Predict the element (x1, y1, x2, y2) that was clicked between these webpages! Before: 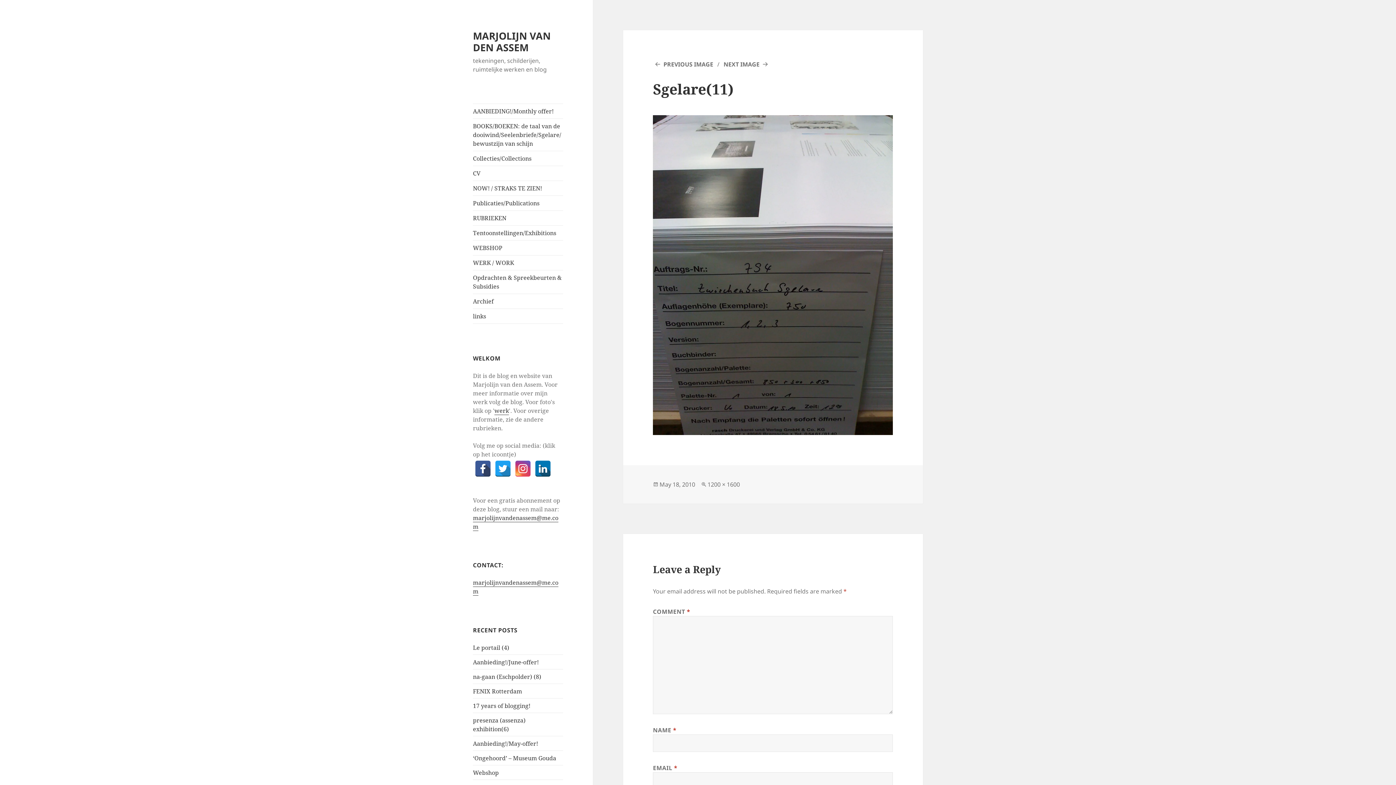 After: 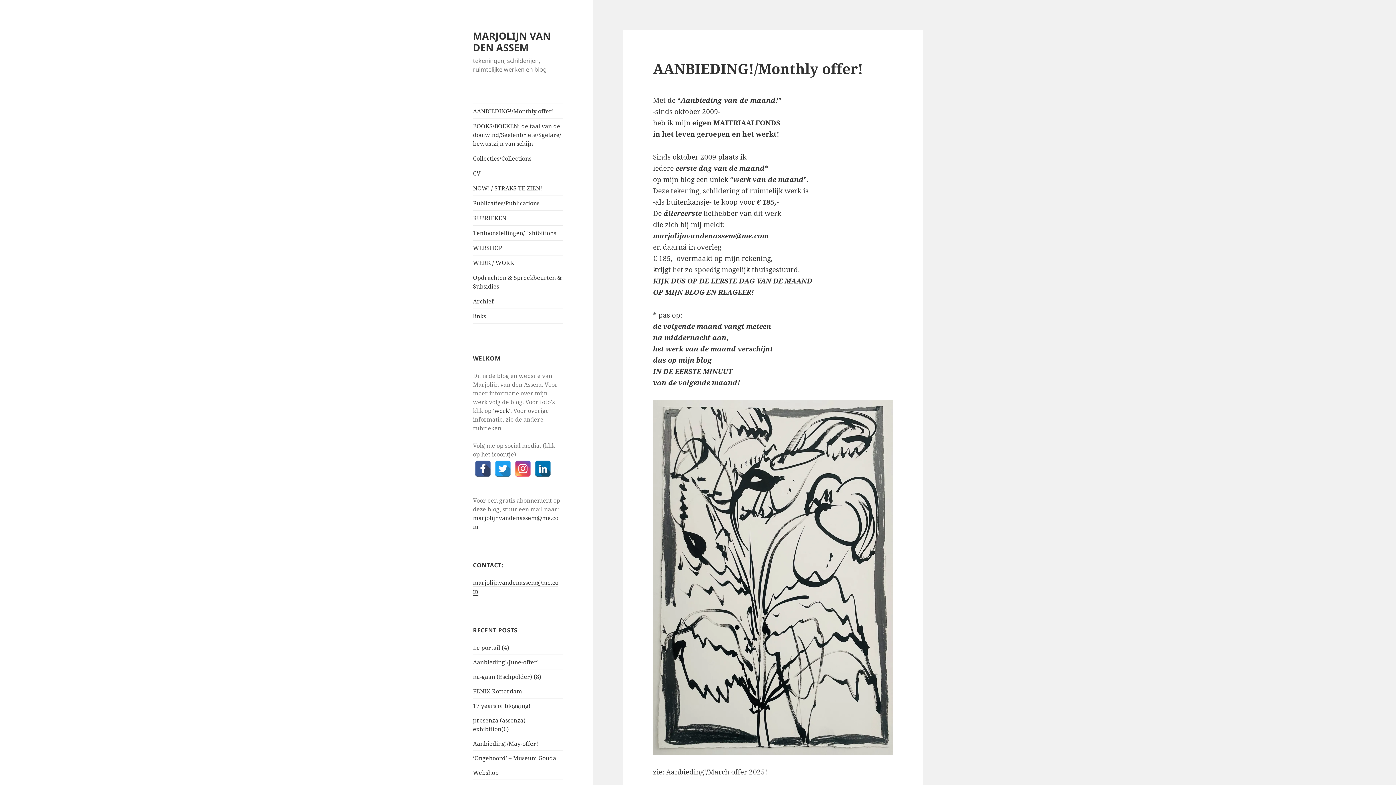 Action: label: AANBIEDING!/Monthly offer! bbox: (473, 104, 563, 118)